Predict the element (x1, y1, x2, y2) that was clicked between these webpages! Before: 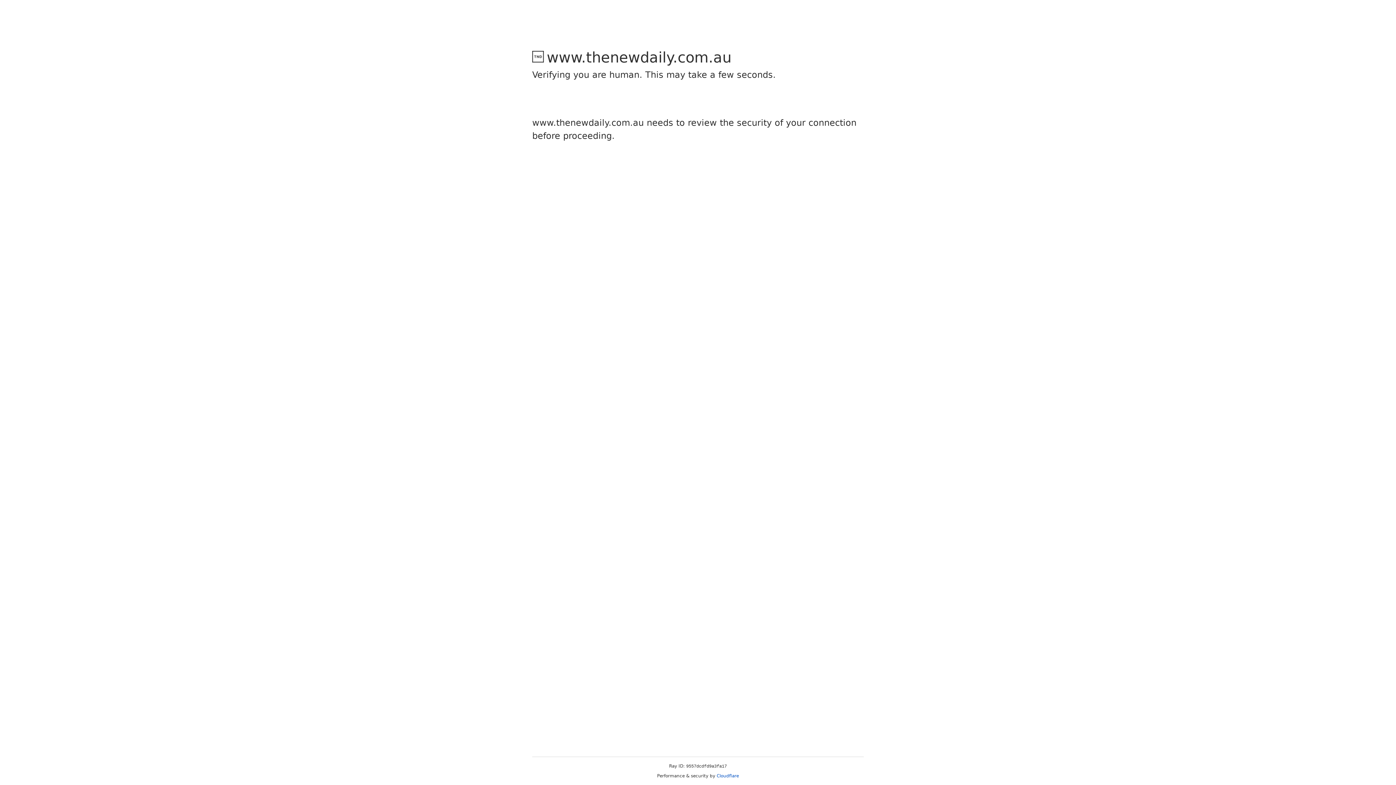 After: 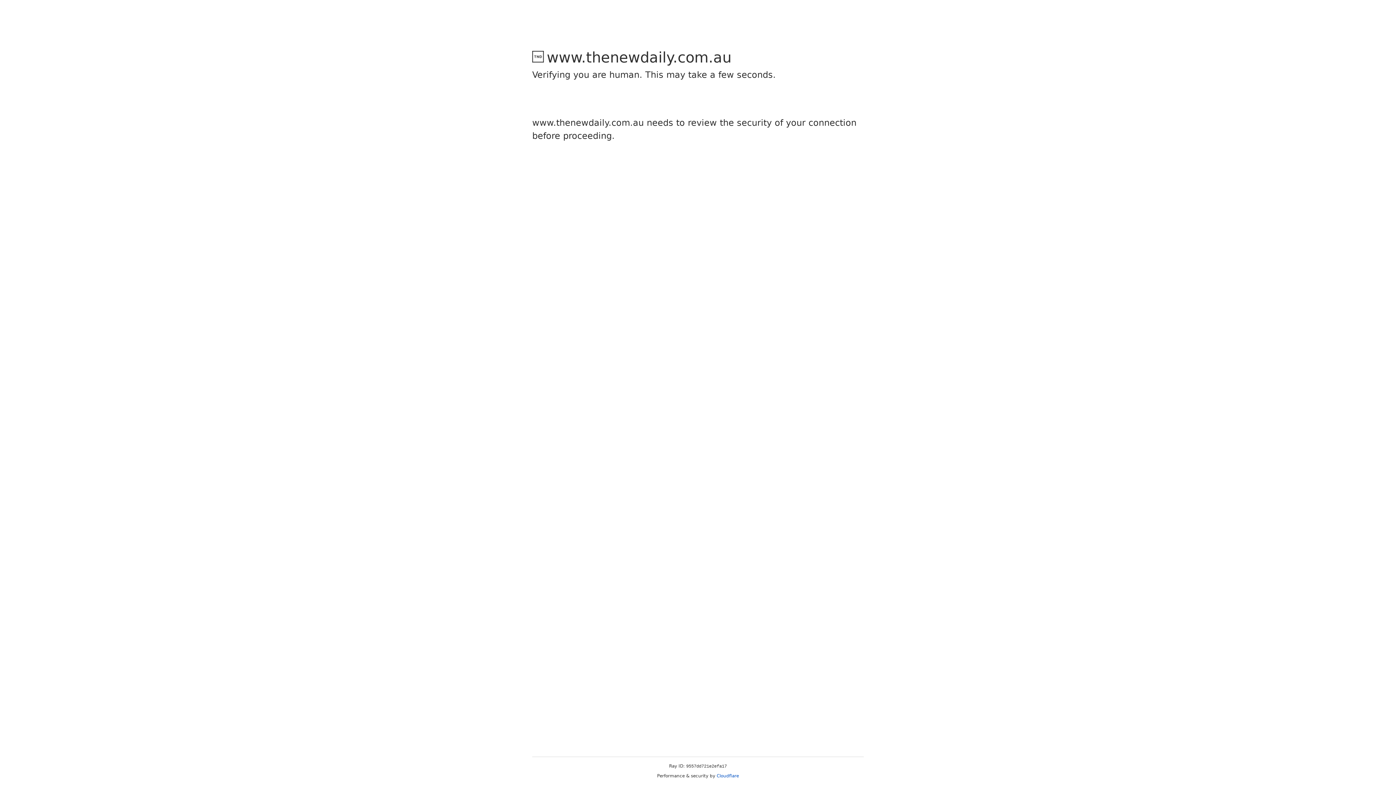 Action: label: Cloudflare bbox: (716, 773, 739, 778)